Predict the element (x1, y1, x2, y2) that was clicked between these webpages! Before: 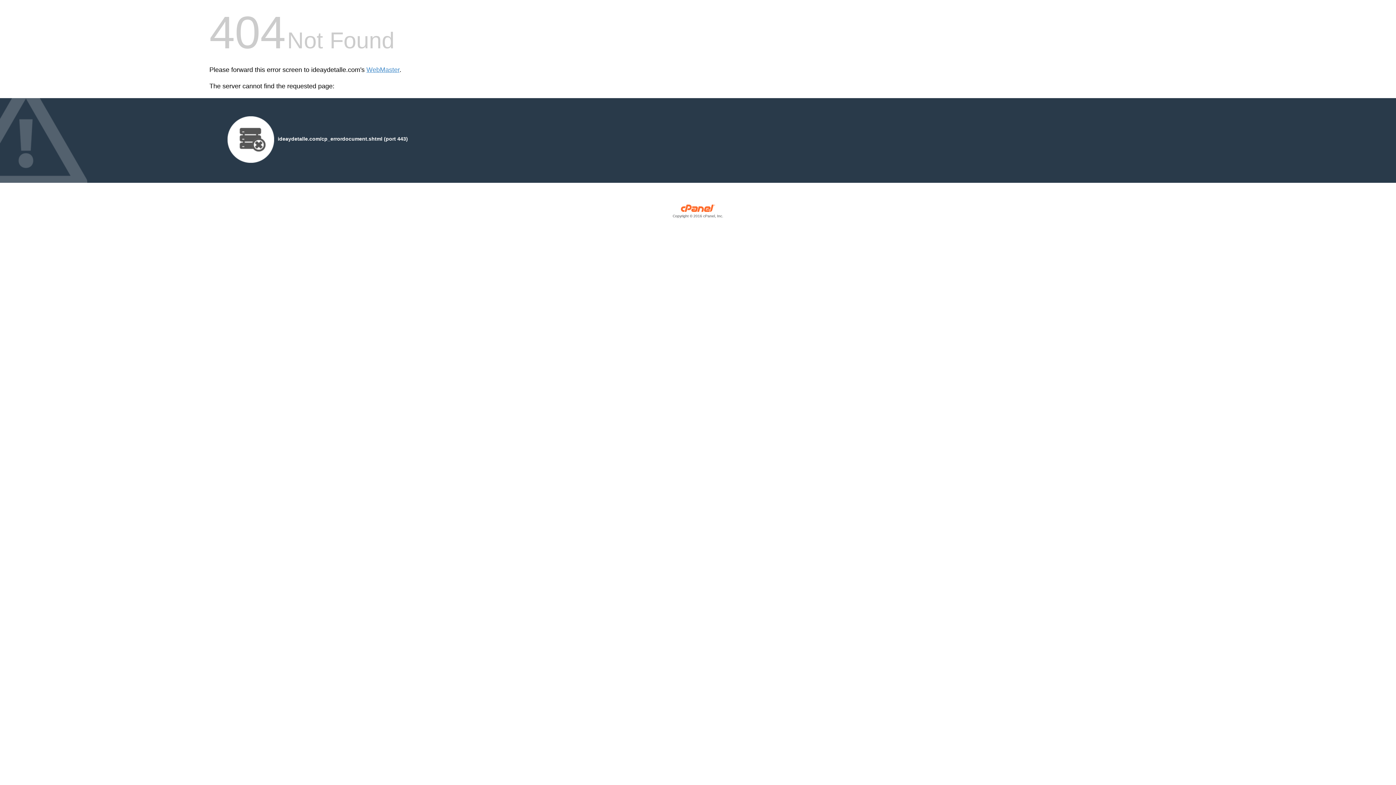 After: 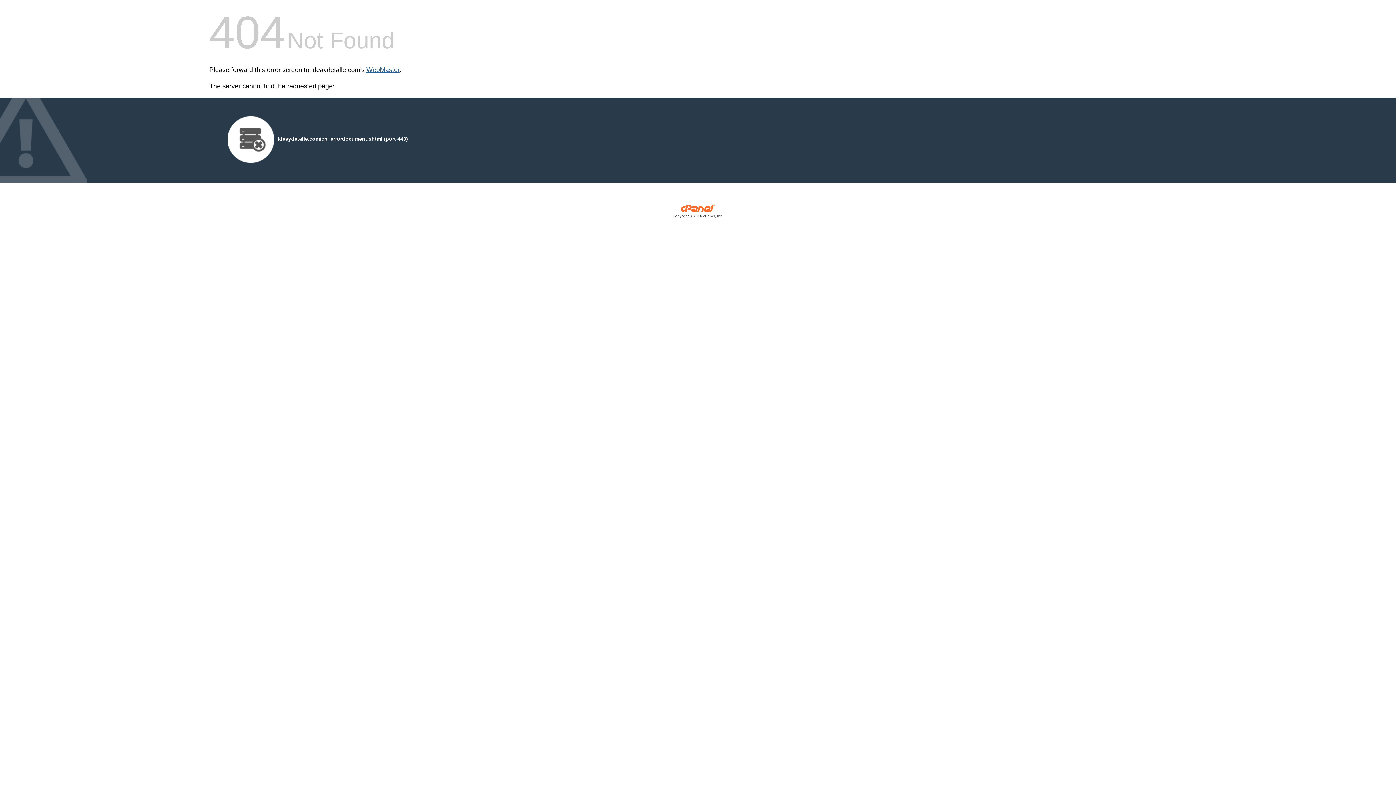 Action: bbox: (366, 66, 399, 73) label: WebMaster